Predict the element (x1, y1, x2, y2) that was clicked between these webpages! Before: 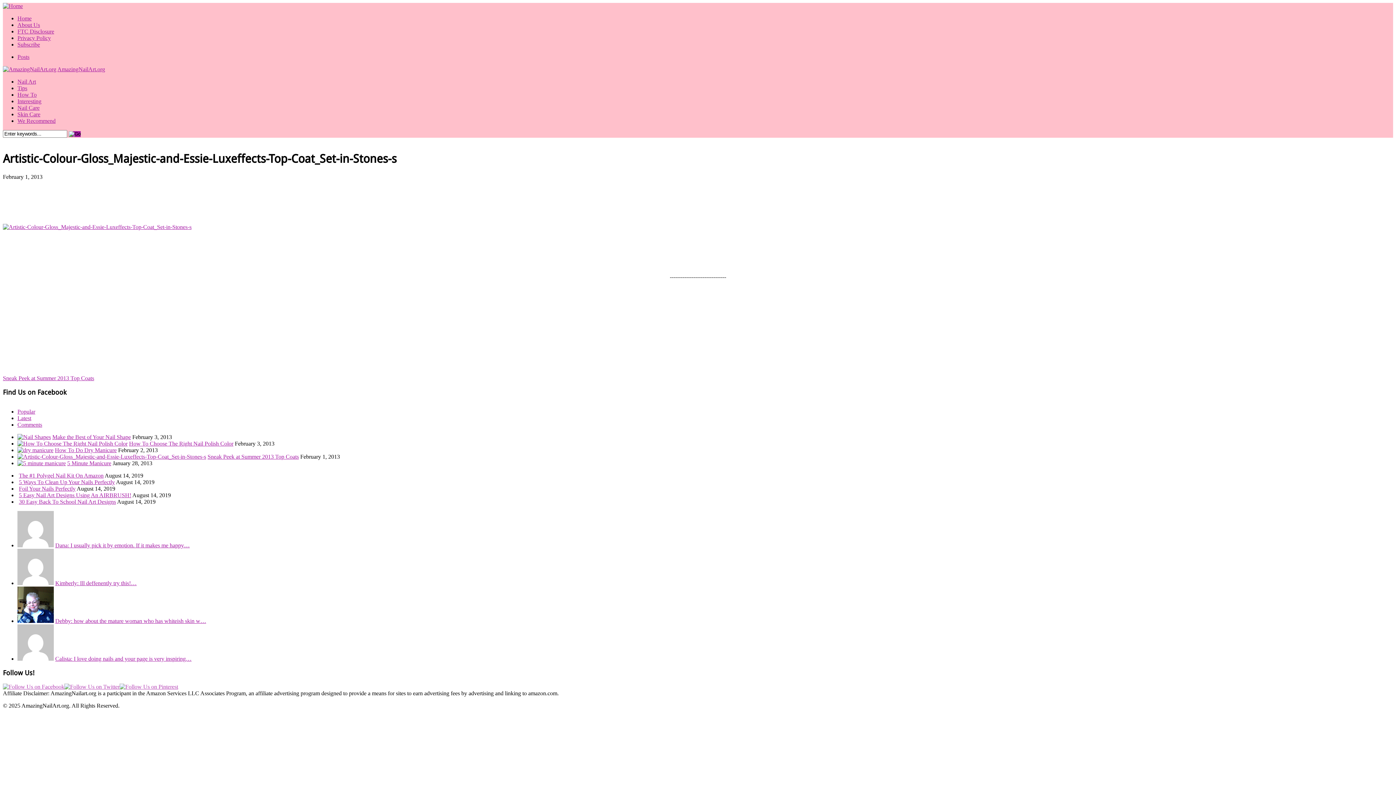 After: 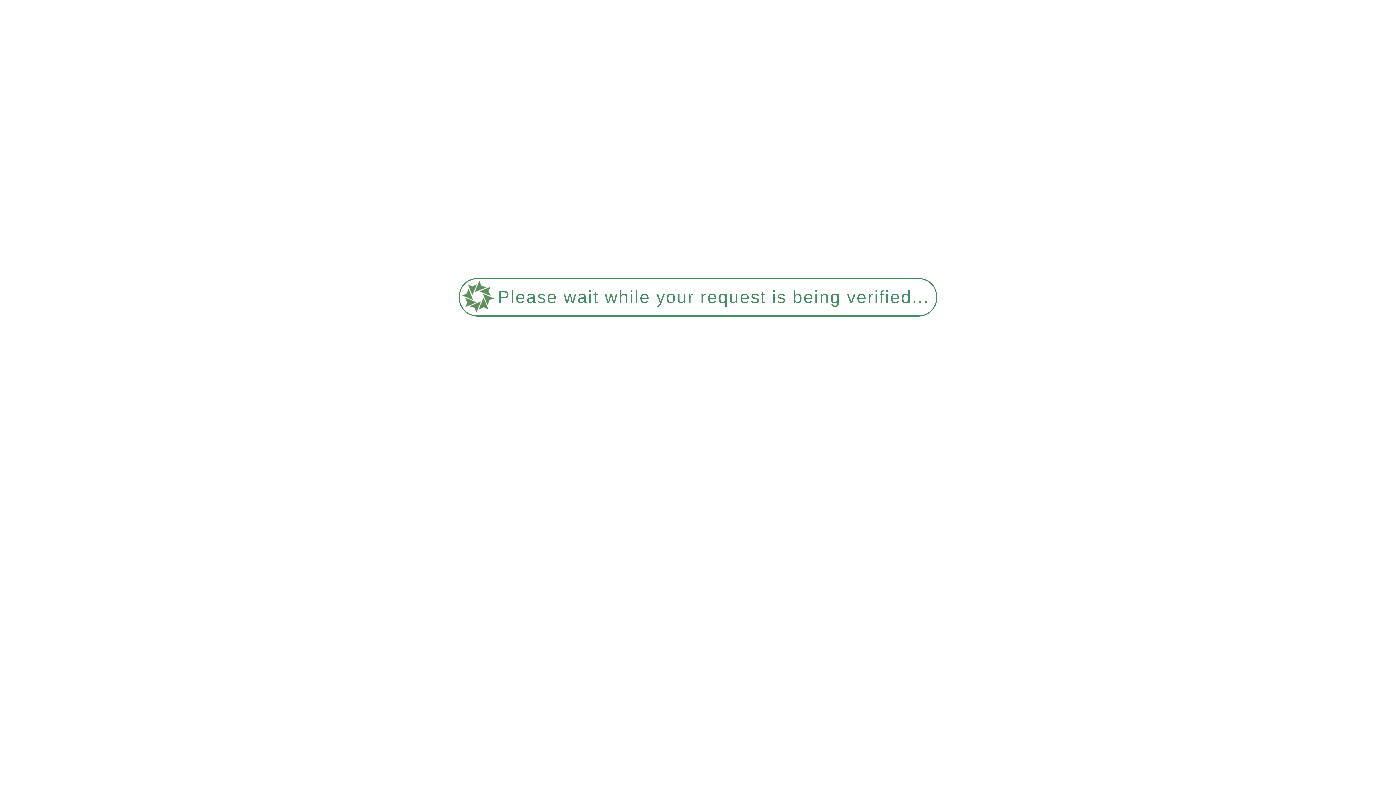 Action: label: Posts bbox: (17, 53, 29, 60)